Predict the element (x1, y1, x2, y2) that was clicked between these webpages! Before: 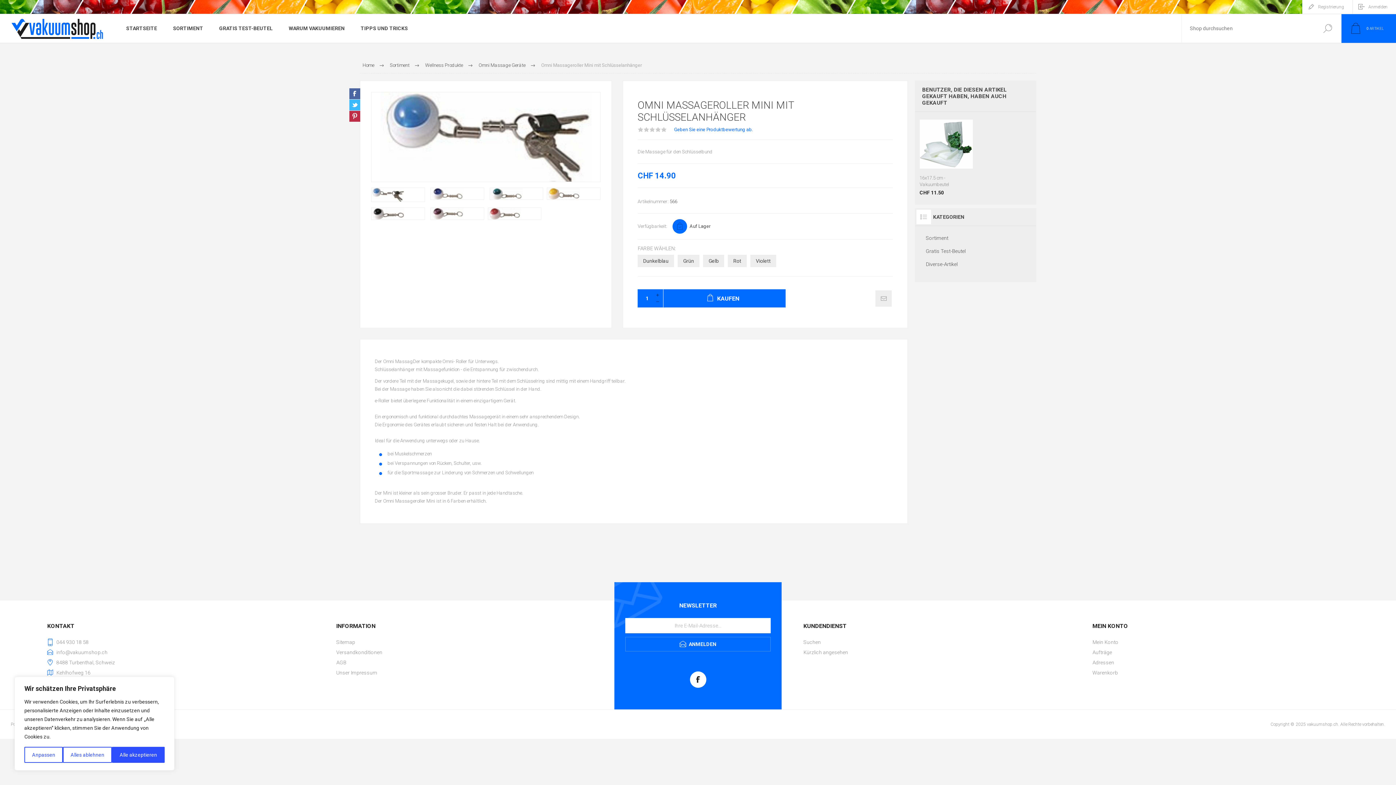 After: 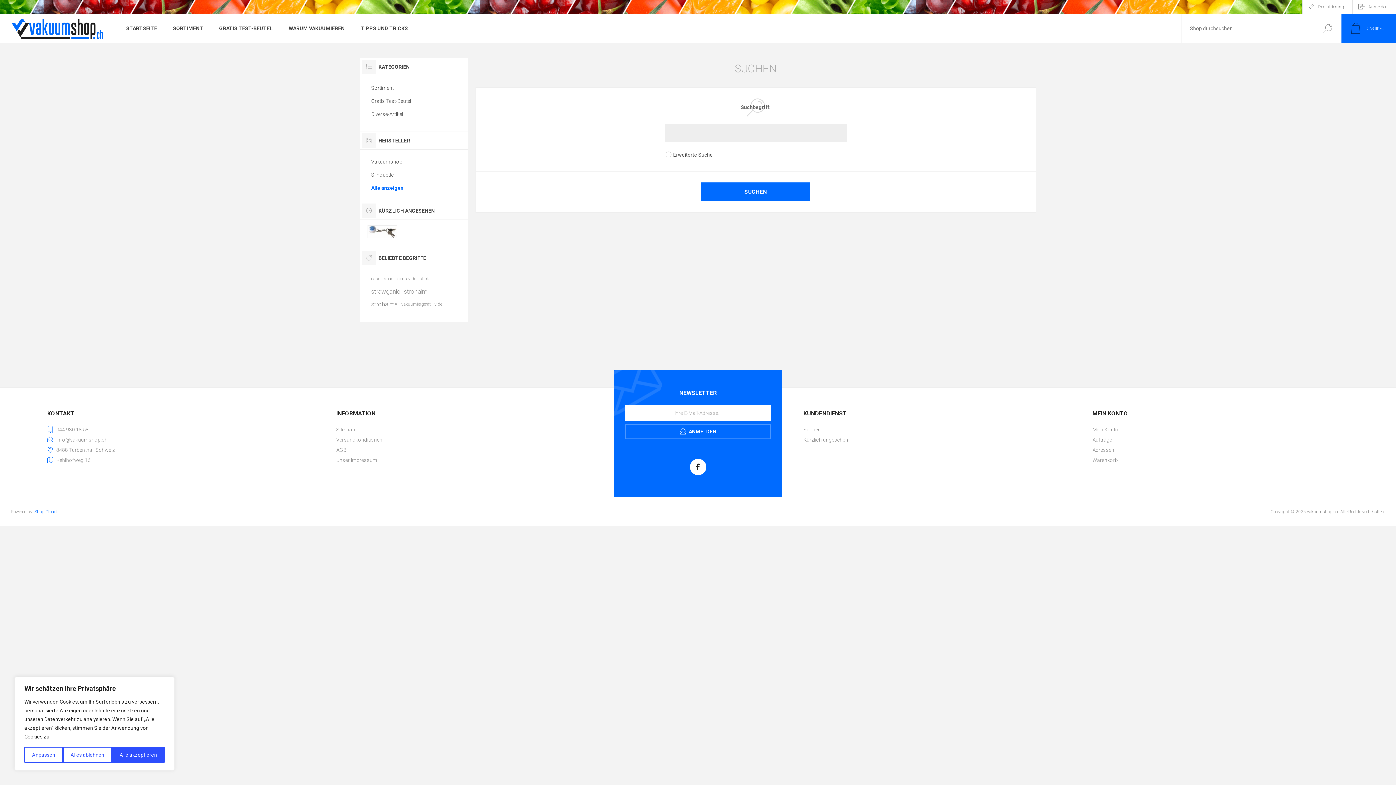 Action: label: Suchen bbox: (803, 637, 1060, 647)